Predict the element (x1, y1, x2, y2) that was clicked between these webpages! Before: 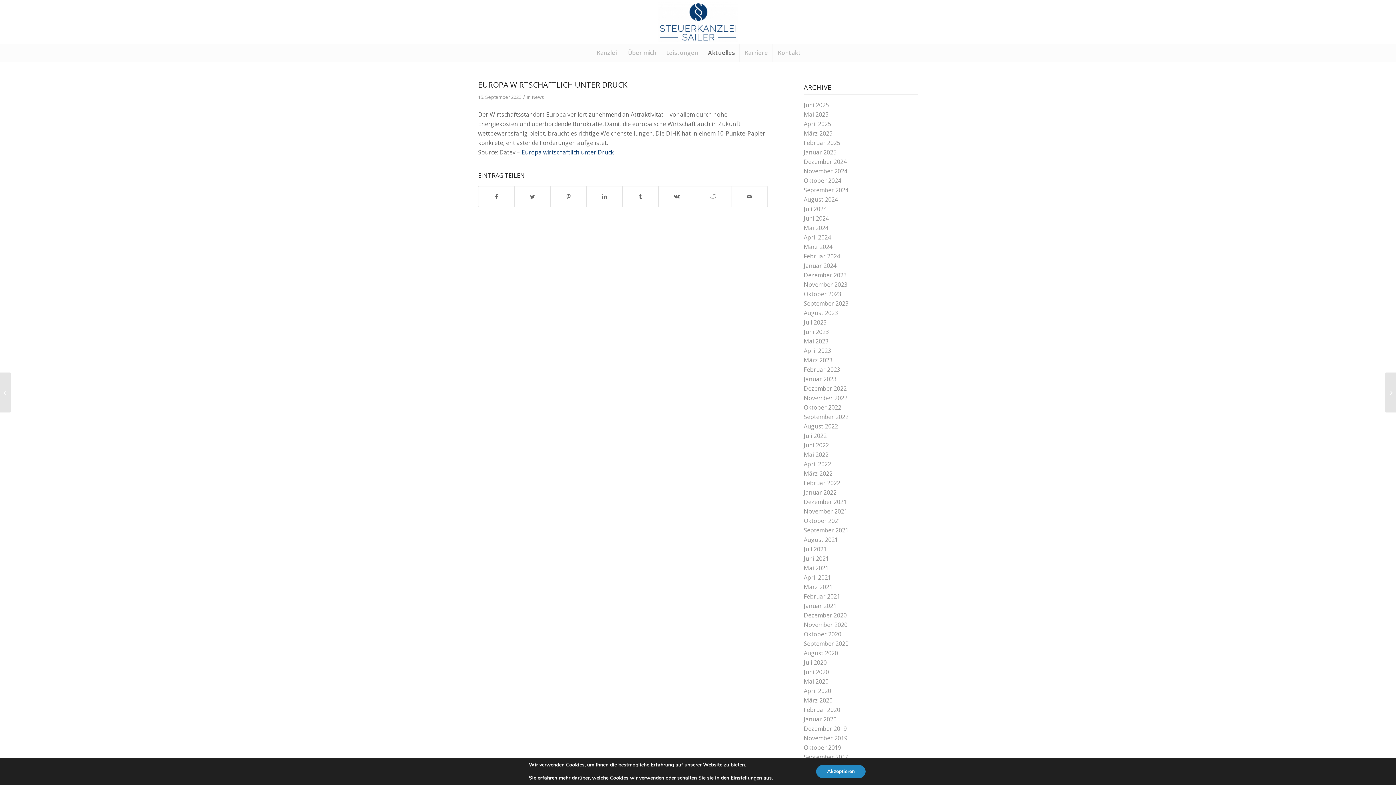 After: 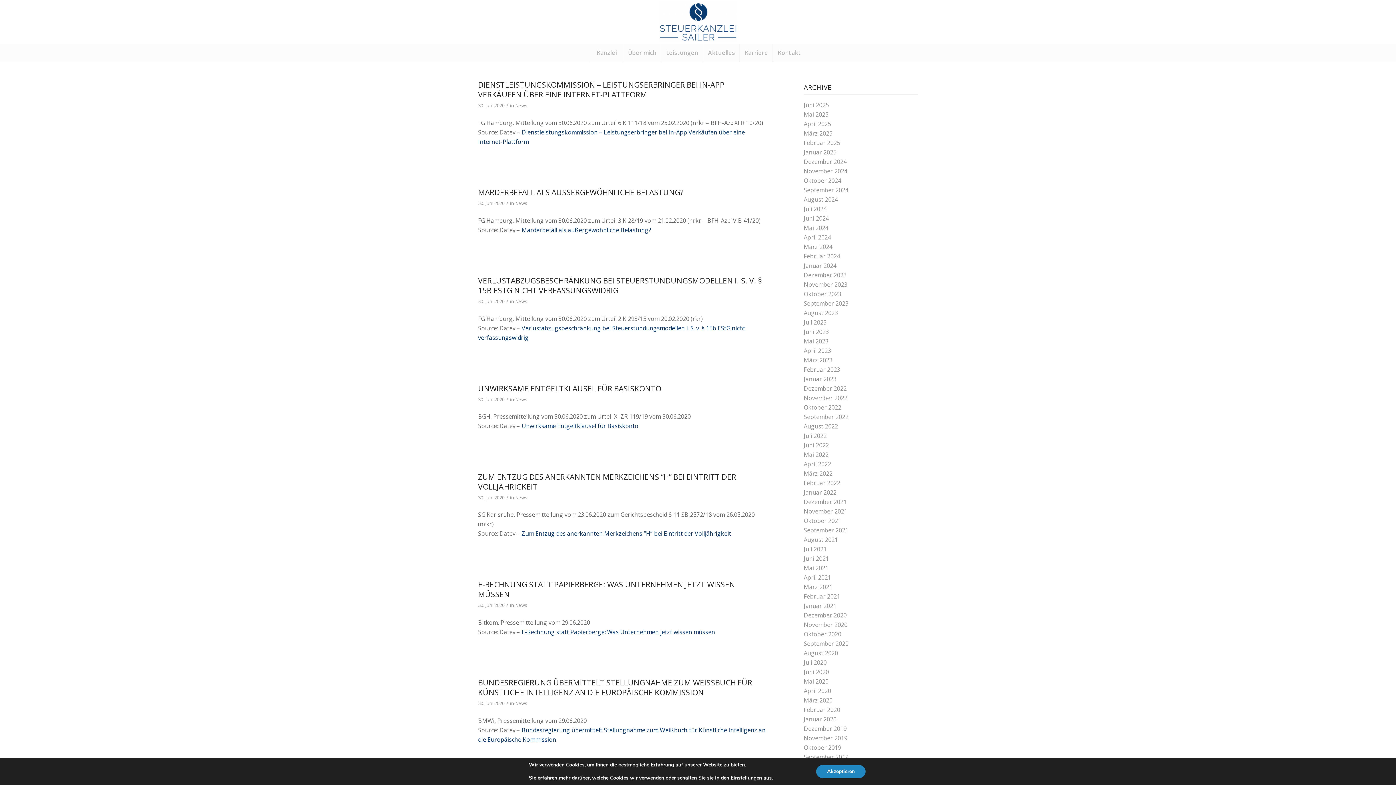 Action: bbox: (804, 668, 829, 676) label: Juni 2020